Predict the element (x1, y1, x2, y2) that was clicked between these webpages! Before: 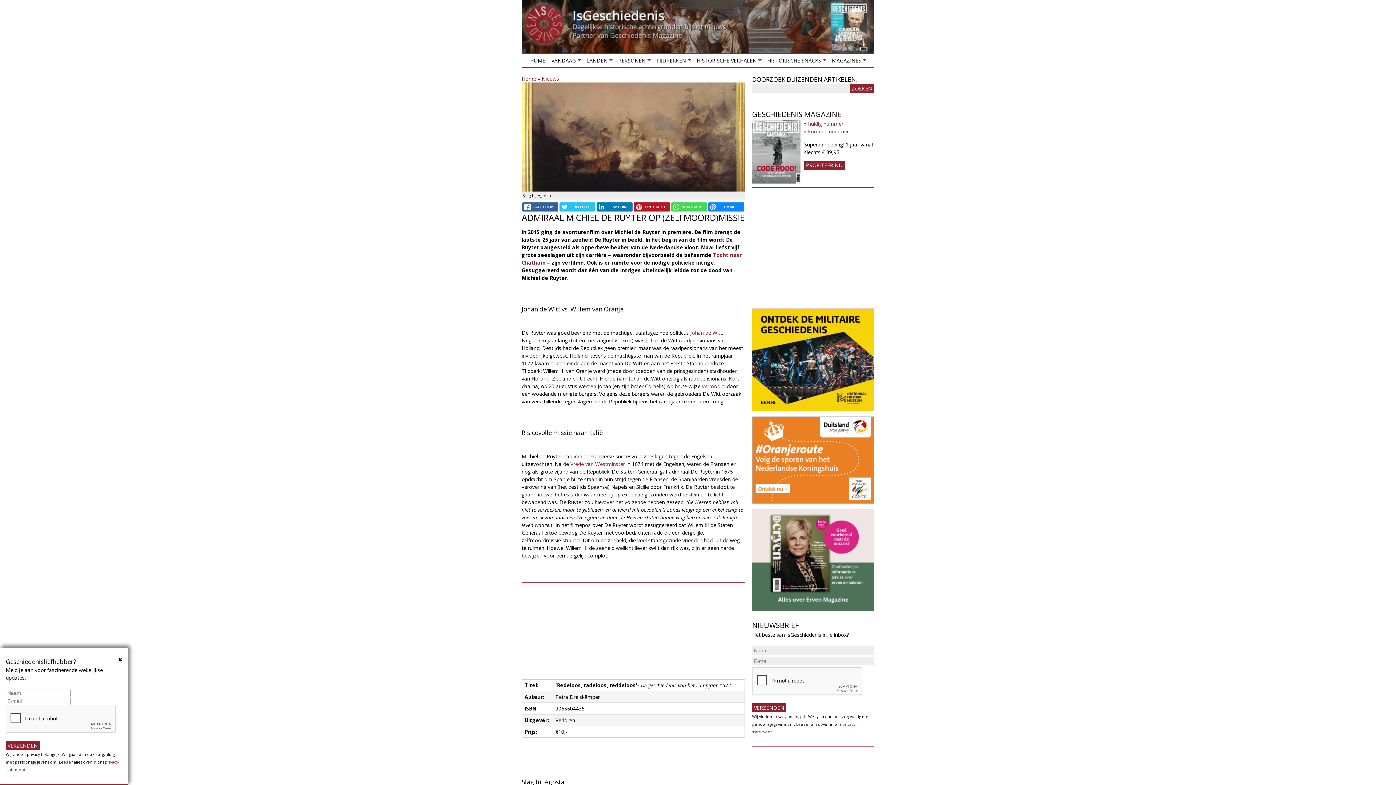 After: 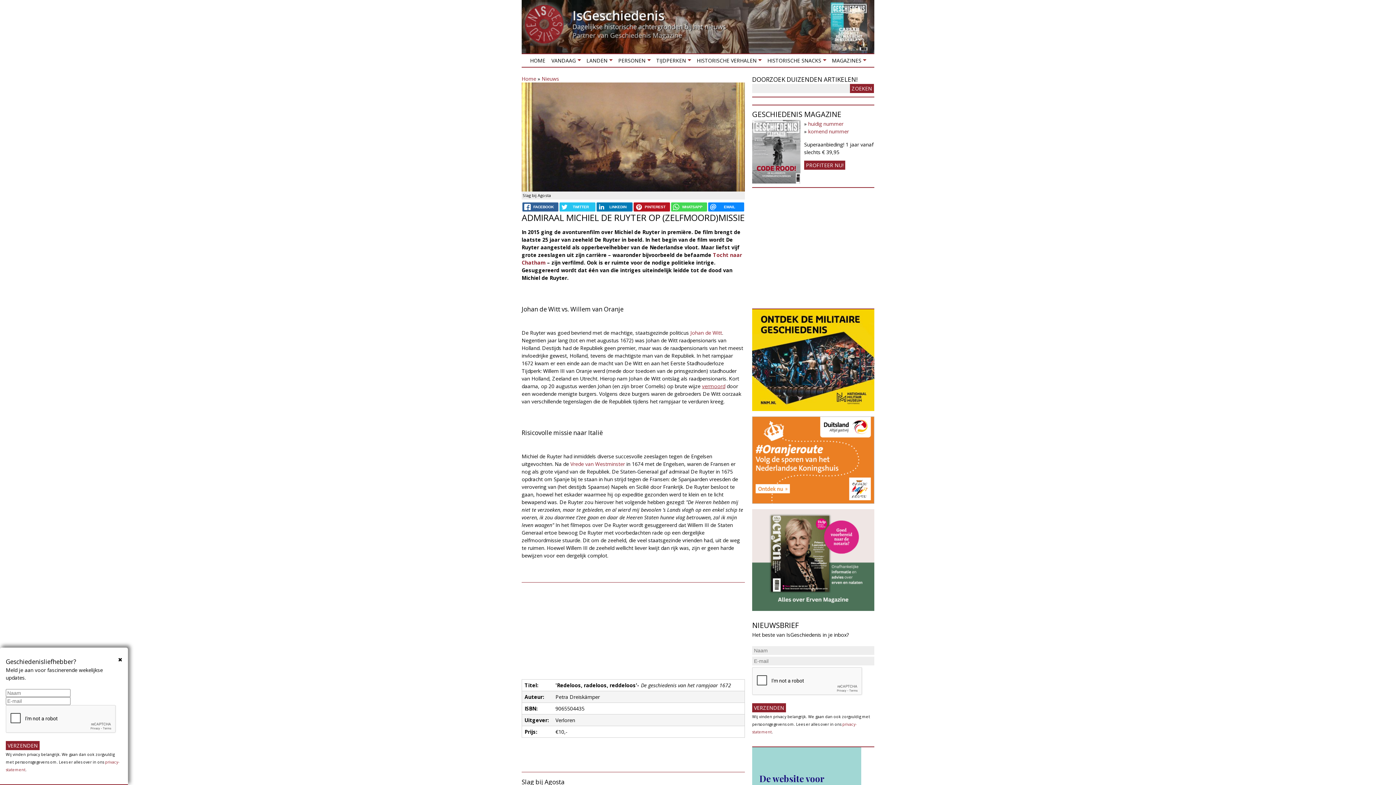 Action: bbox: (702, 382, 725, 389) label: vermoord